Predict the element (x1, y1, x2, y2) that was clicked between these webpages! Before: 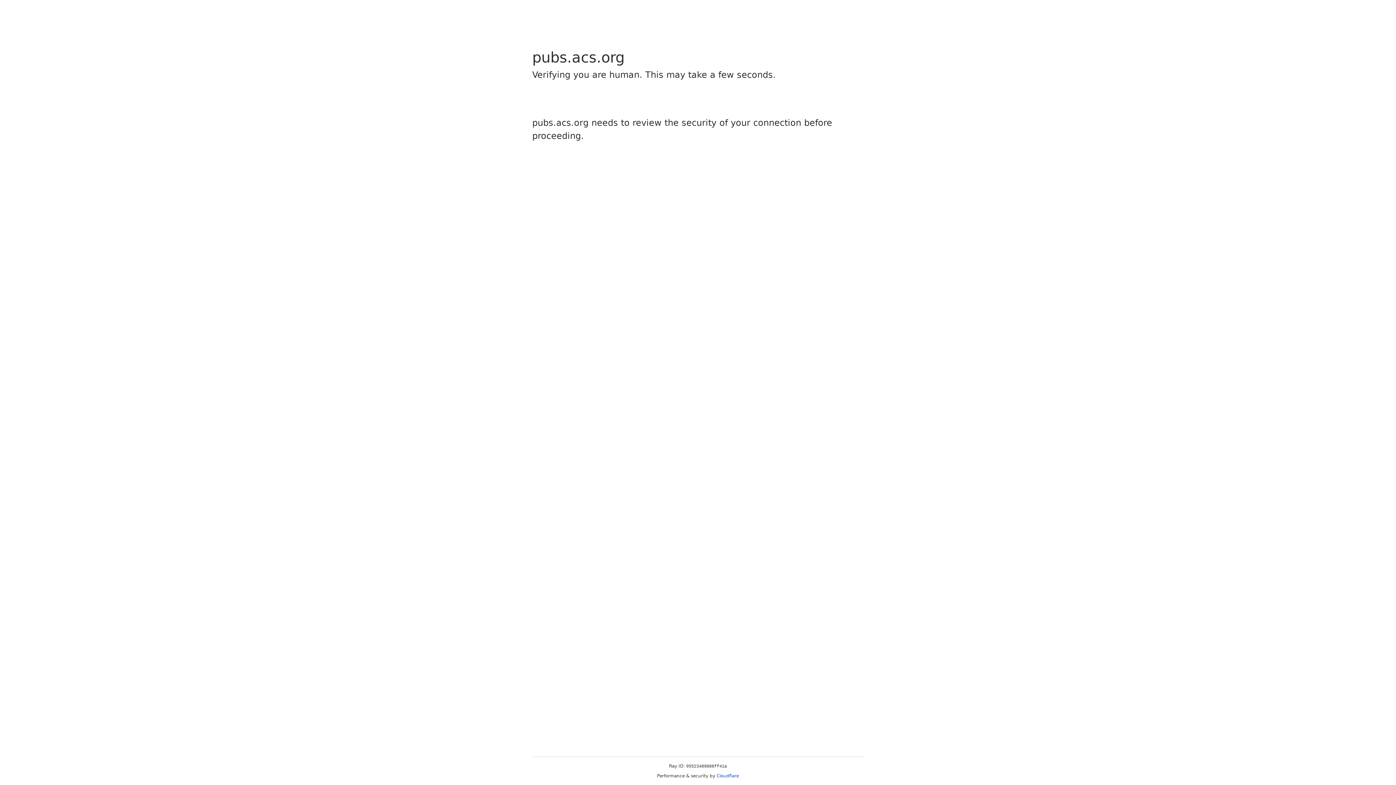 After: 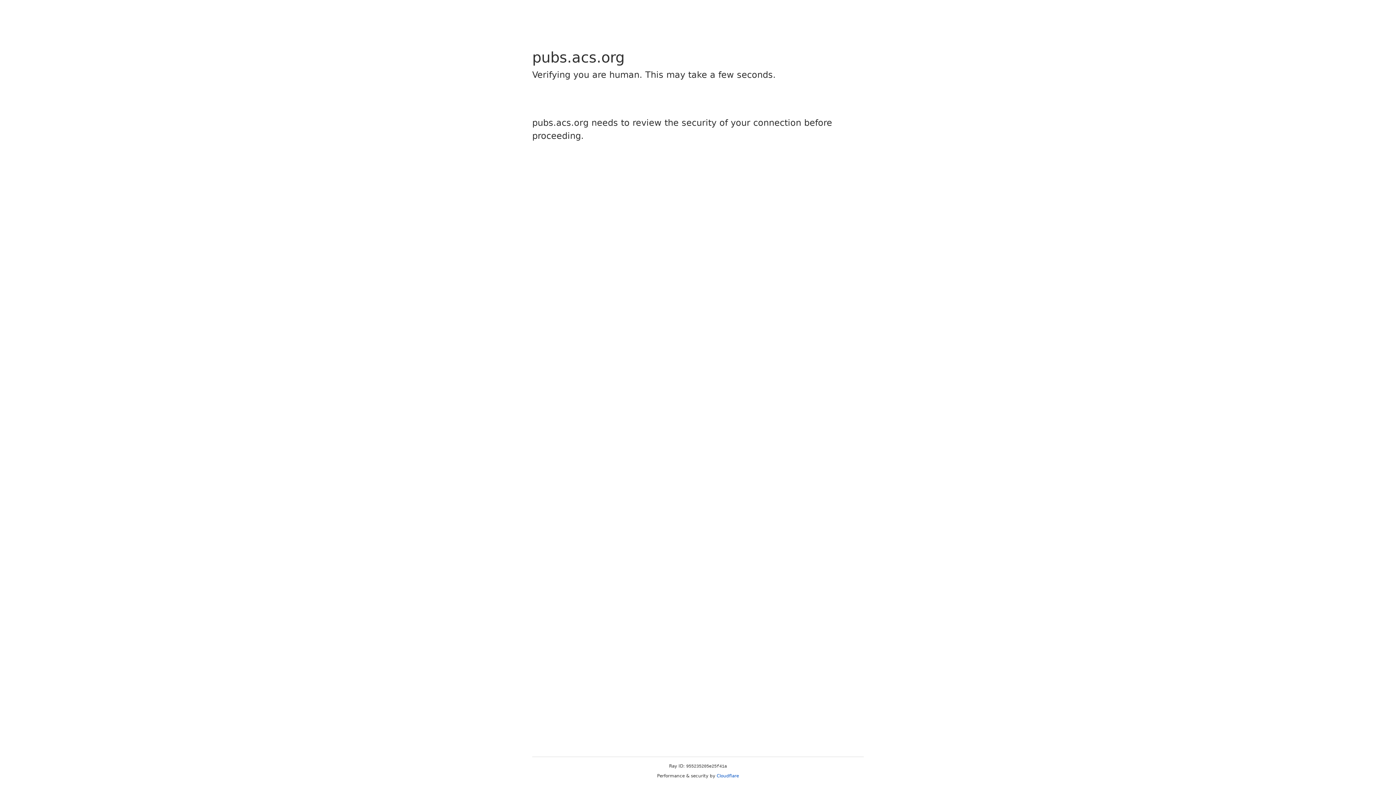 Action: bbox: (716, 773, 739, 778) label: Cloudflare